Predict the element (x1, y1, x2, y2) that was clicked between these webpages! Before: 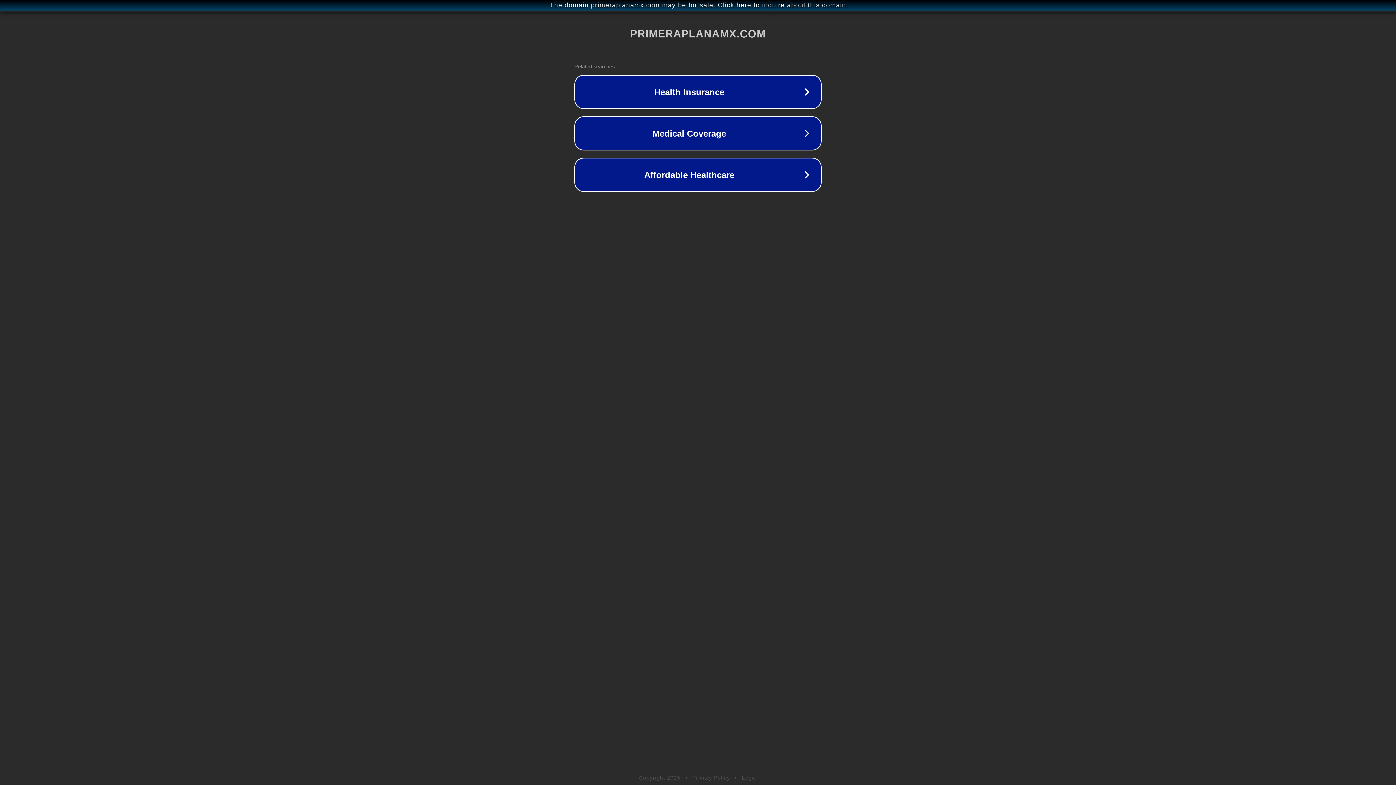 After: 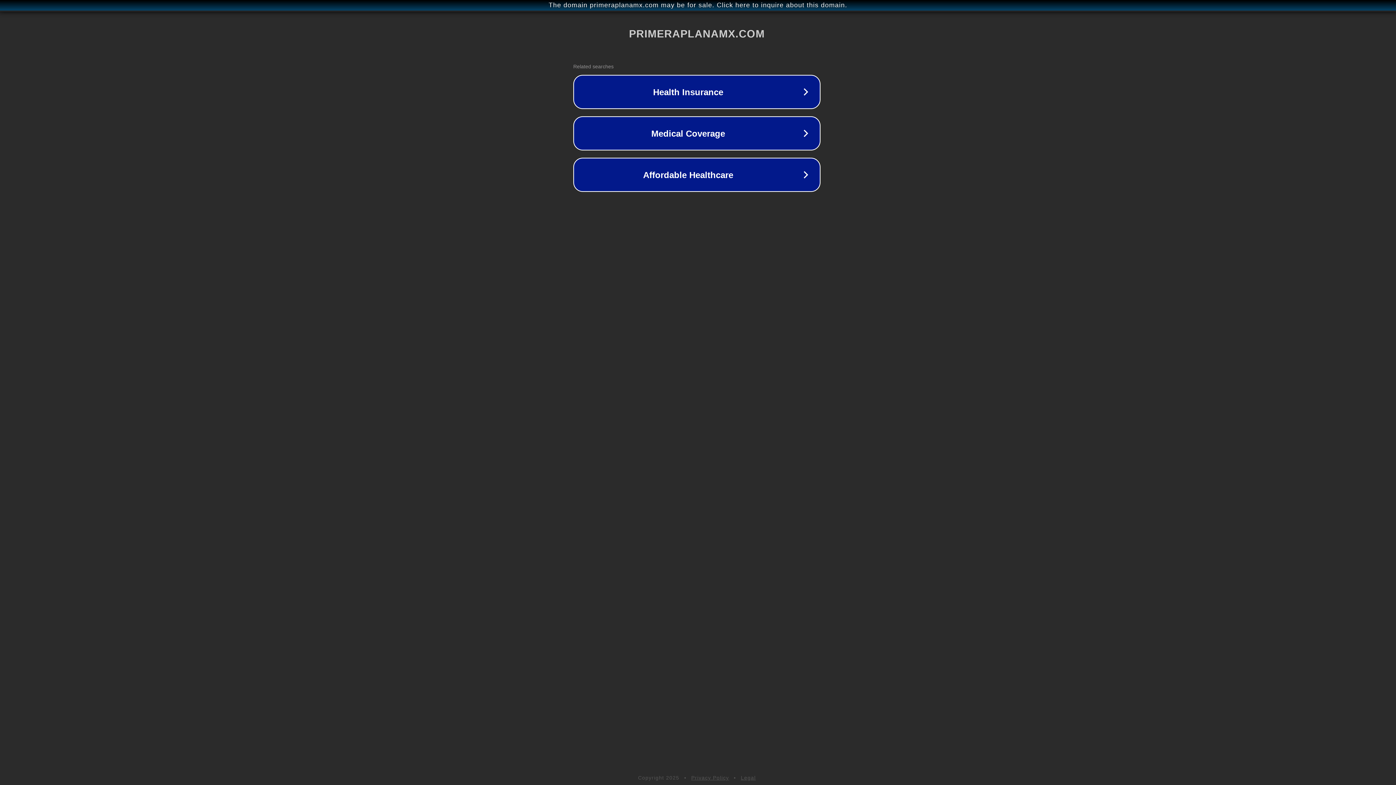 Action: bbox: (1, 1, 1397, 9) label: The domain primeraplanamx.com may be for sale. Click here to inquire about this domain.